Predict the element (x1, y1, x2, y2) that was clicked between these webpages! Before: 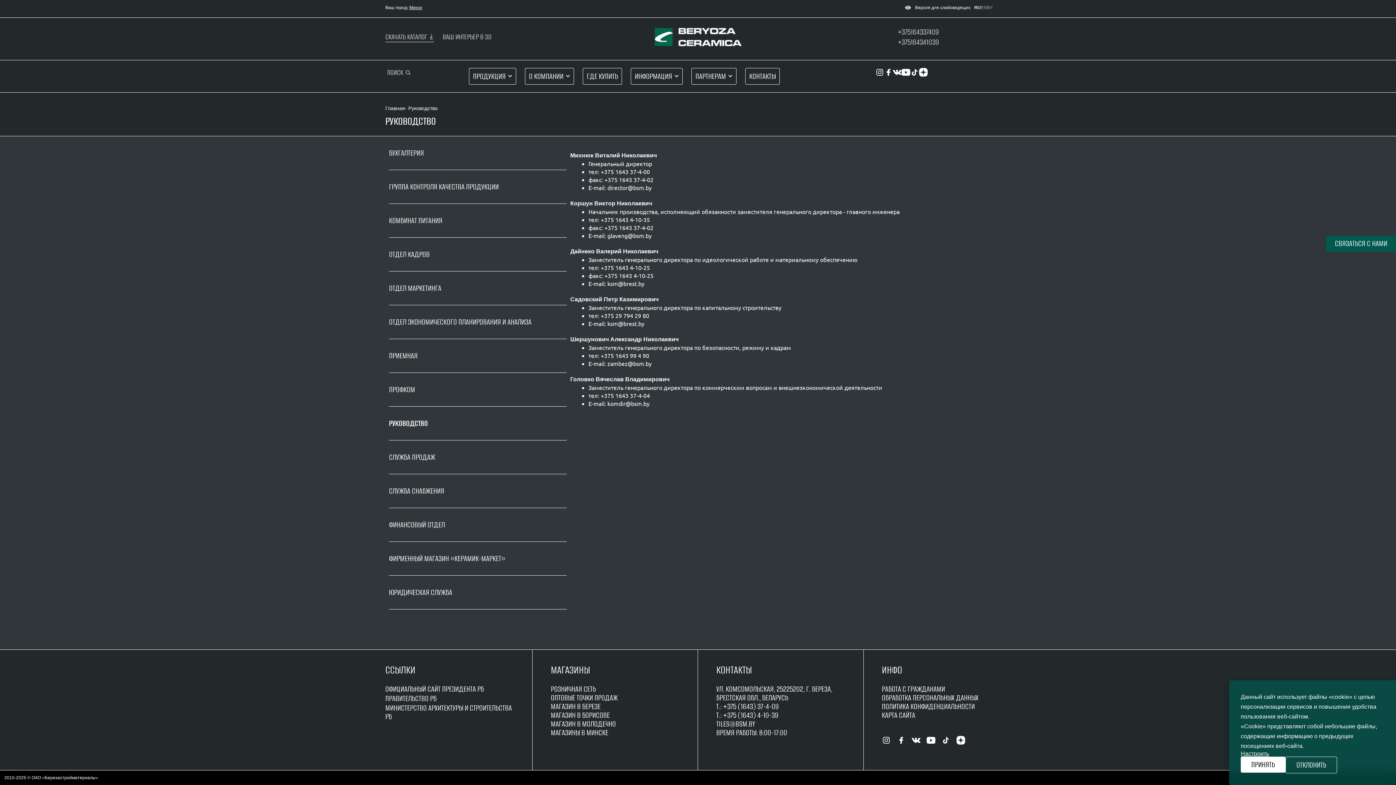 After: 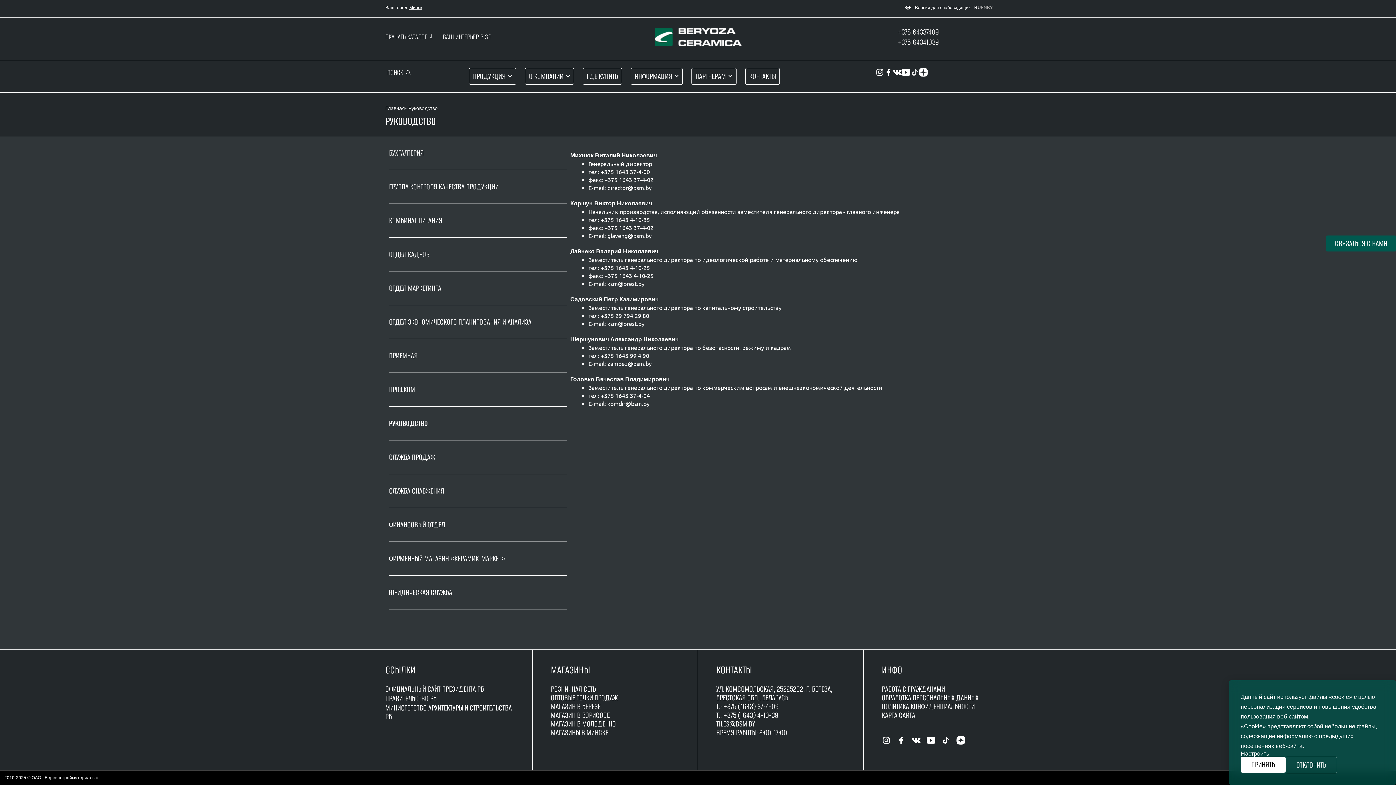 Action: bbox: (910, 68, 919, 76)